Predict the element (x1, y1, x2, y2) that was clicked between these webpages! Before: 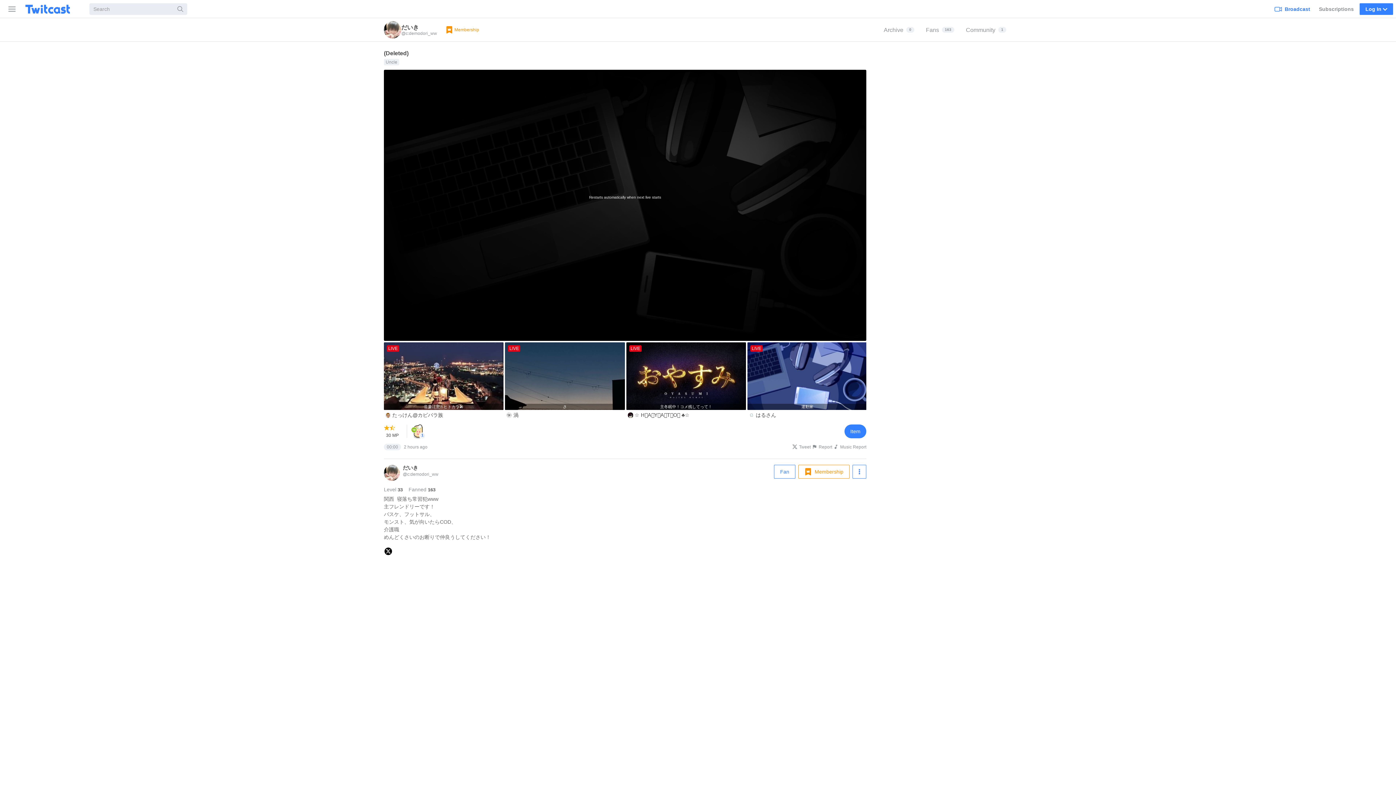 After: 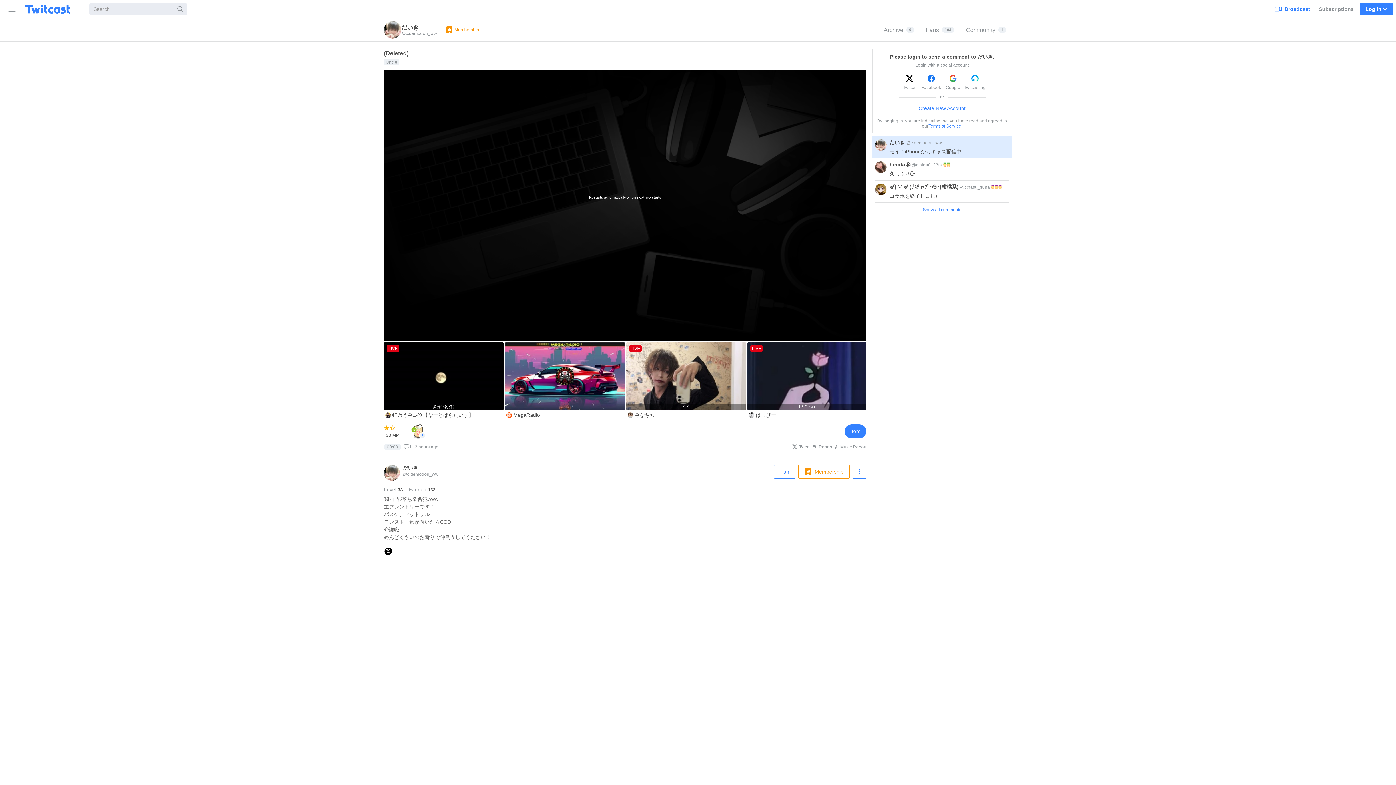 Action: bbox: (384, 475, 400, 482) label: Live